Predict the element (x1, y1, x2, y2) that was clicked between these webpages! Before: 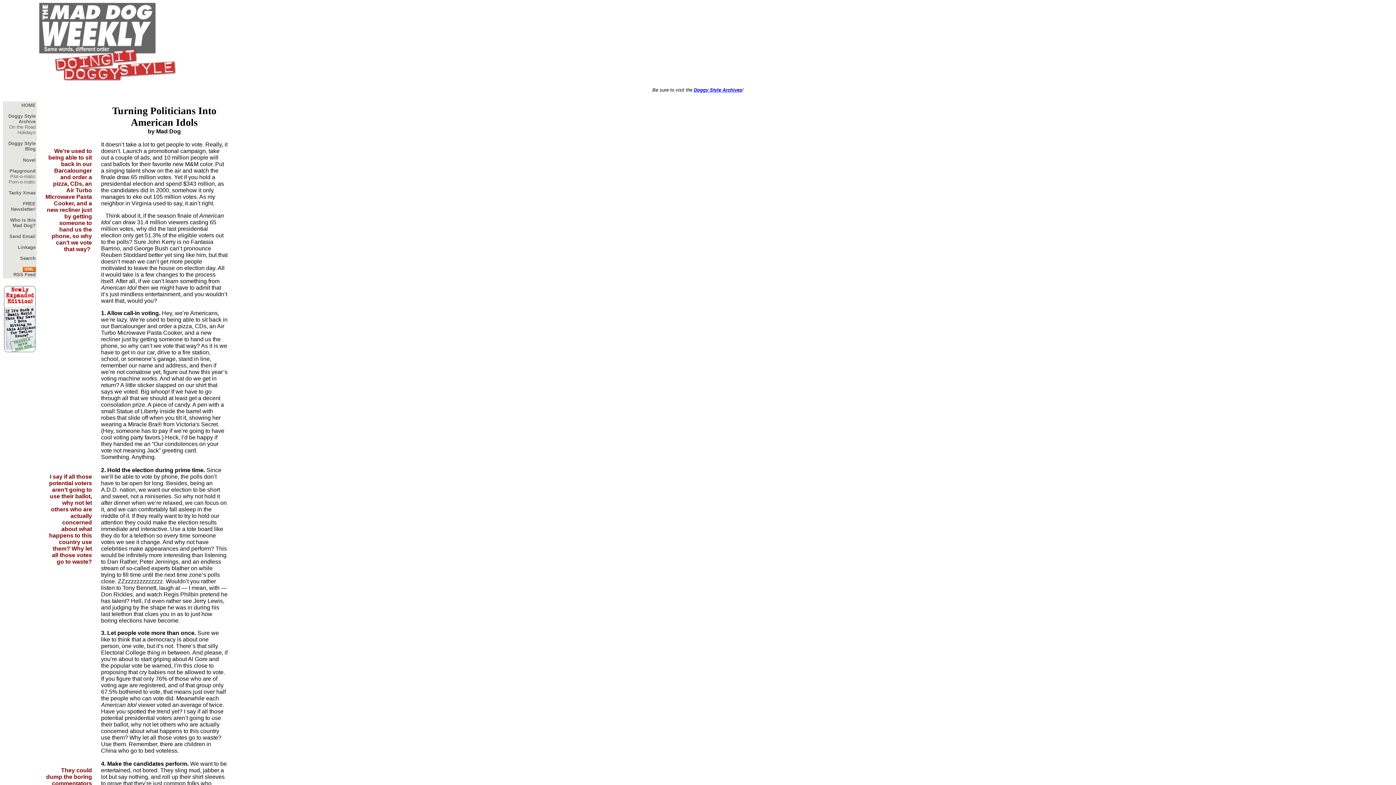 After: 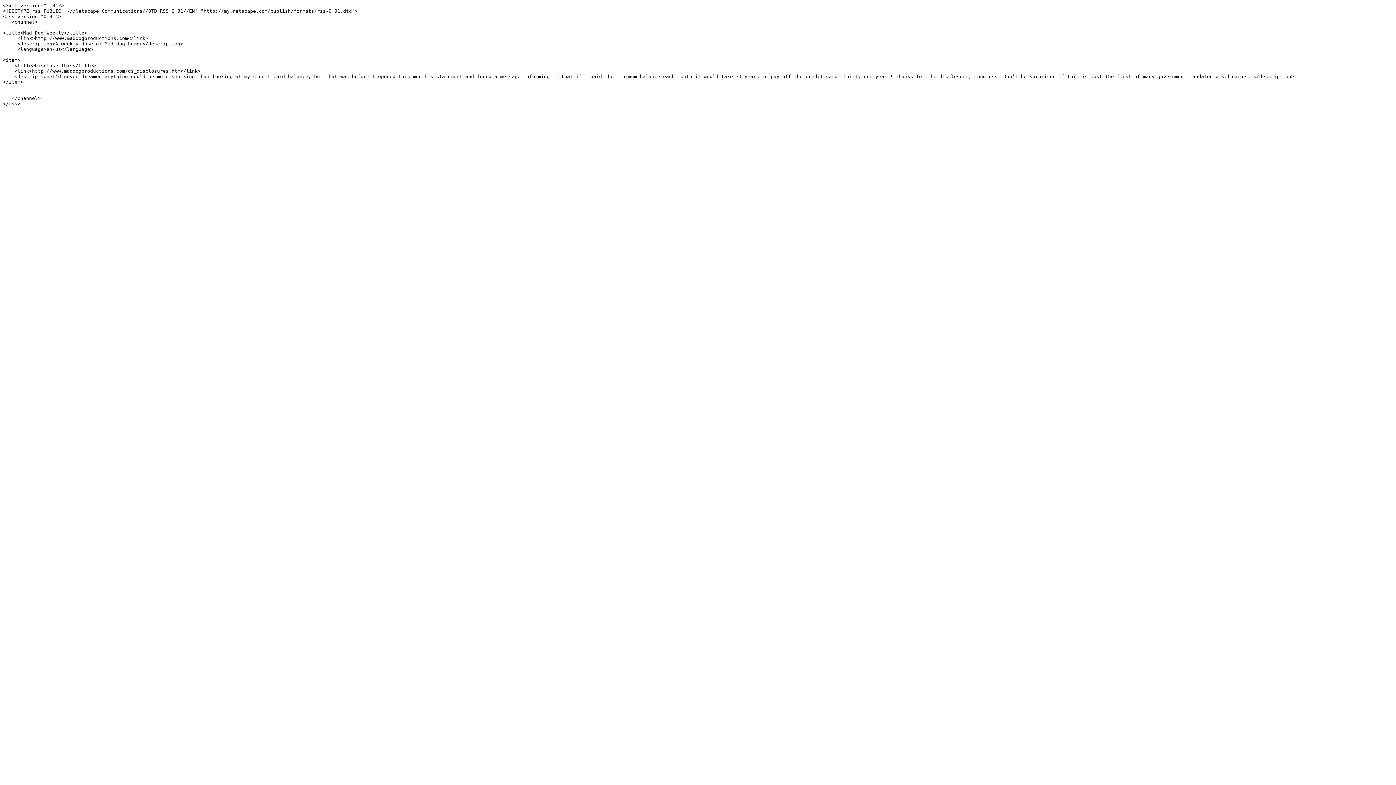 Action: bbox: (22, 266, 35, 273)